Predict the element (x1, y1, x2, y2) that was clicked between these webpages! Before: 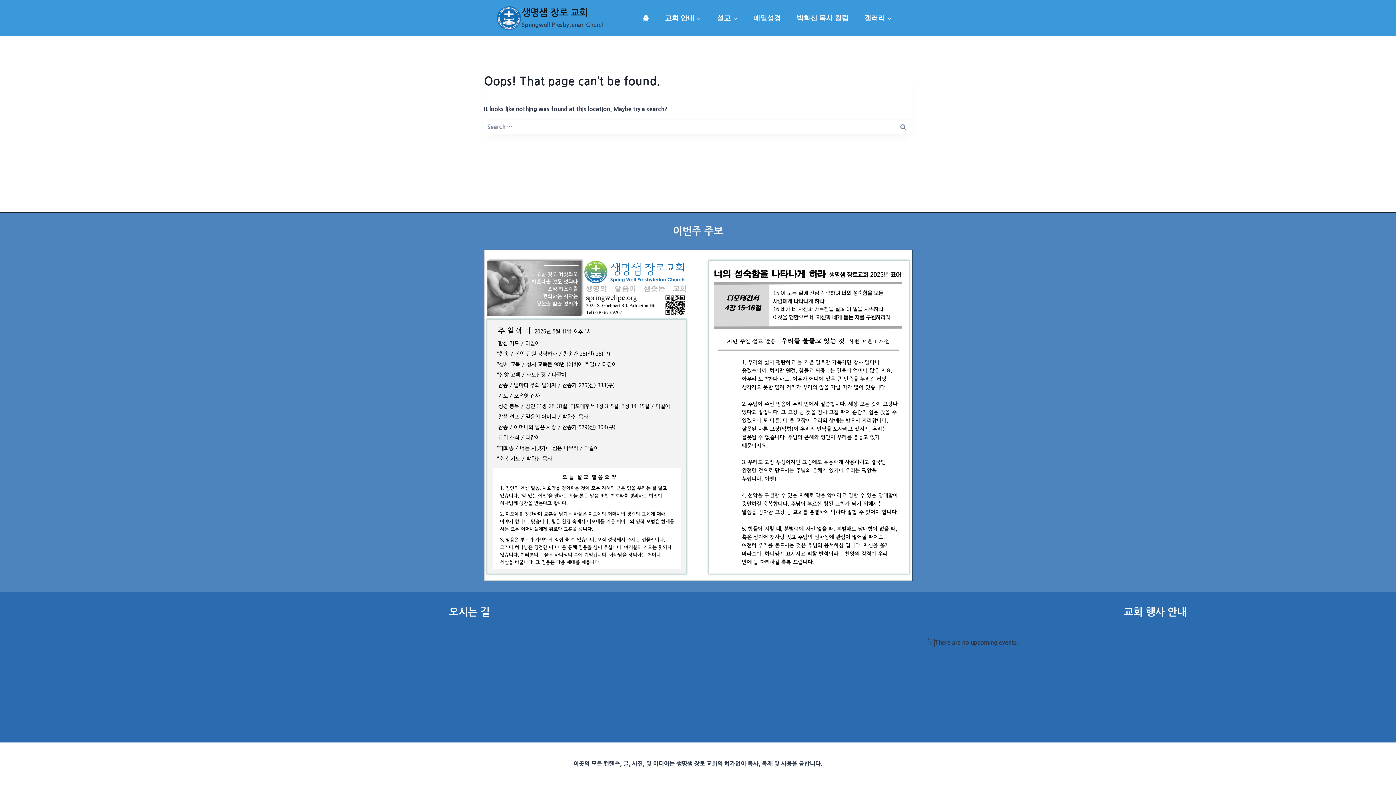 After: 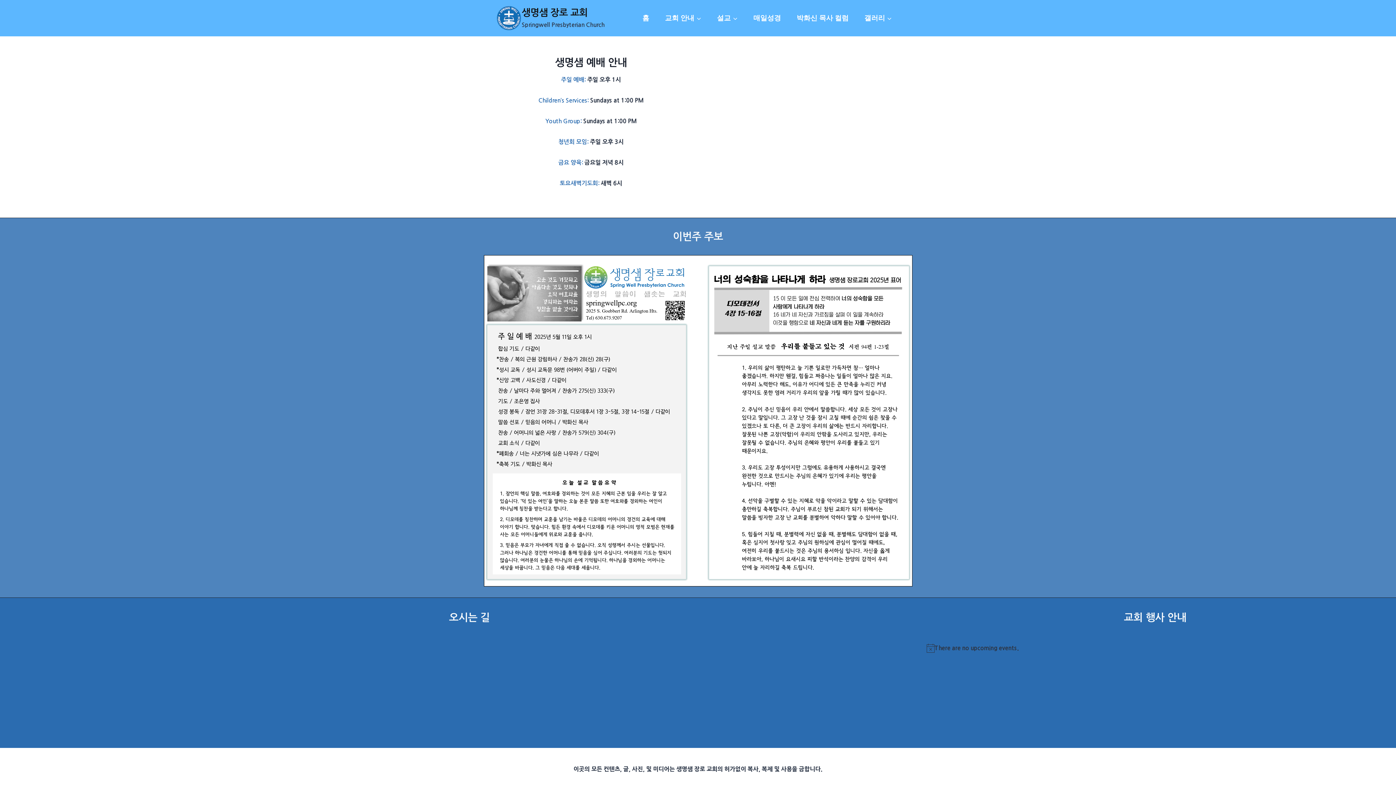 Action: label: 교회 안내 bbox: (657, 12, 709, 23)